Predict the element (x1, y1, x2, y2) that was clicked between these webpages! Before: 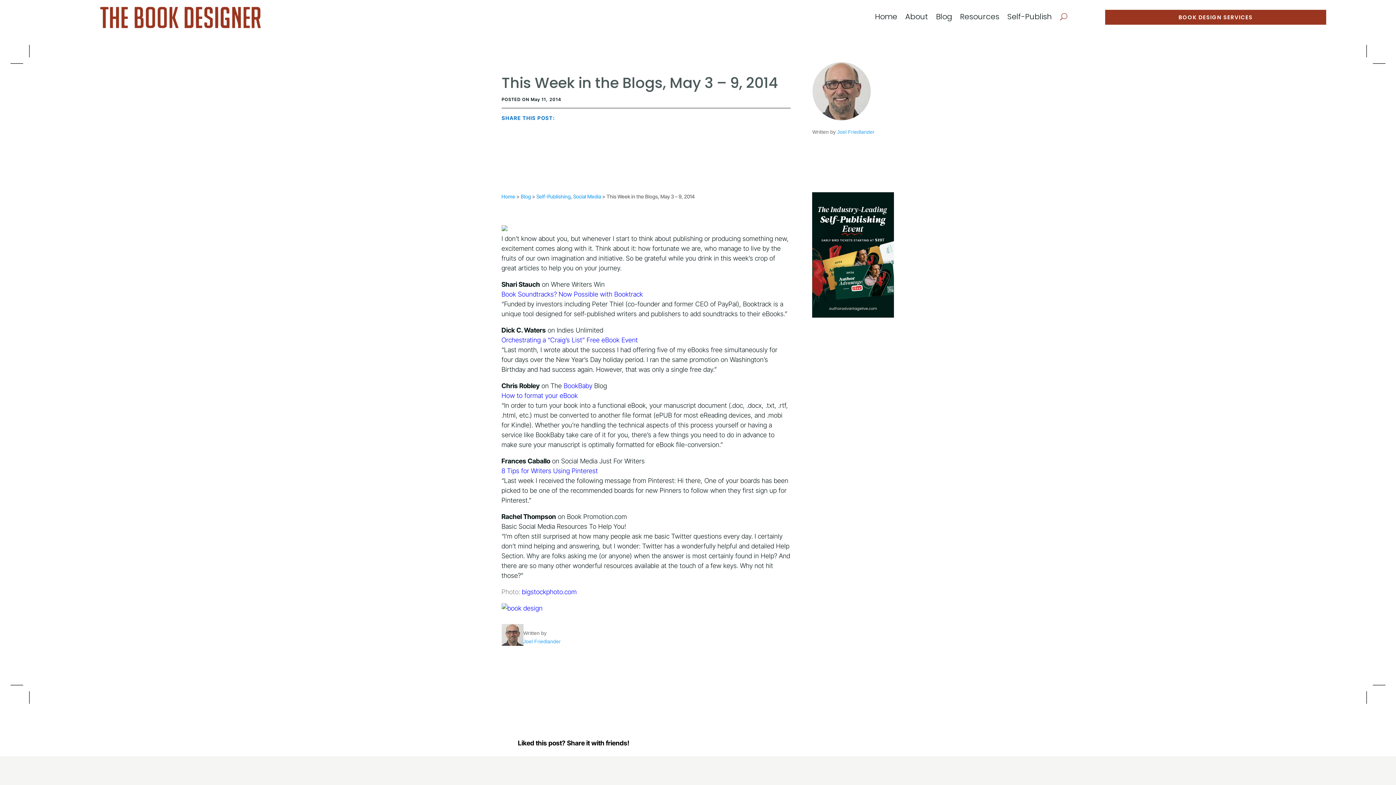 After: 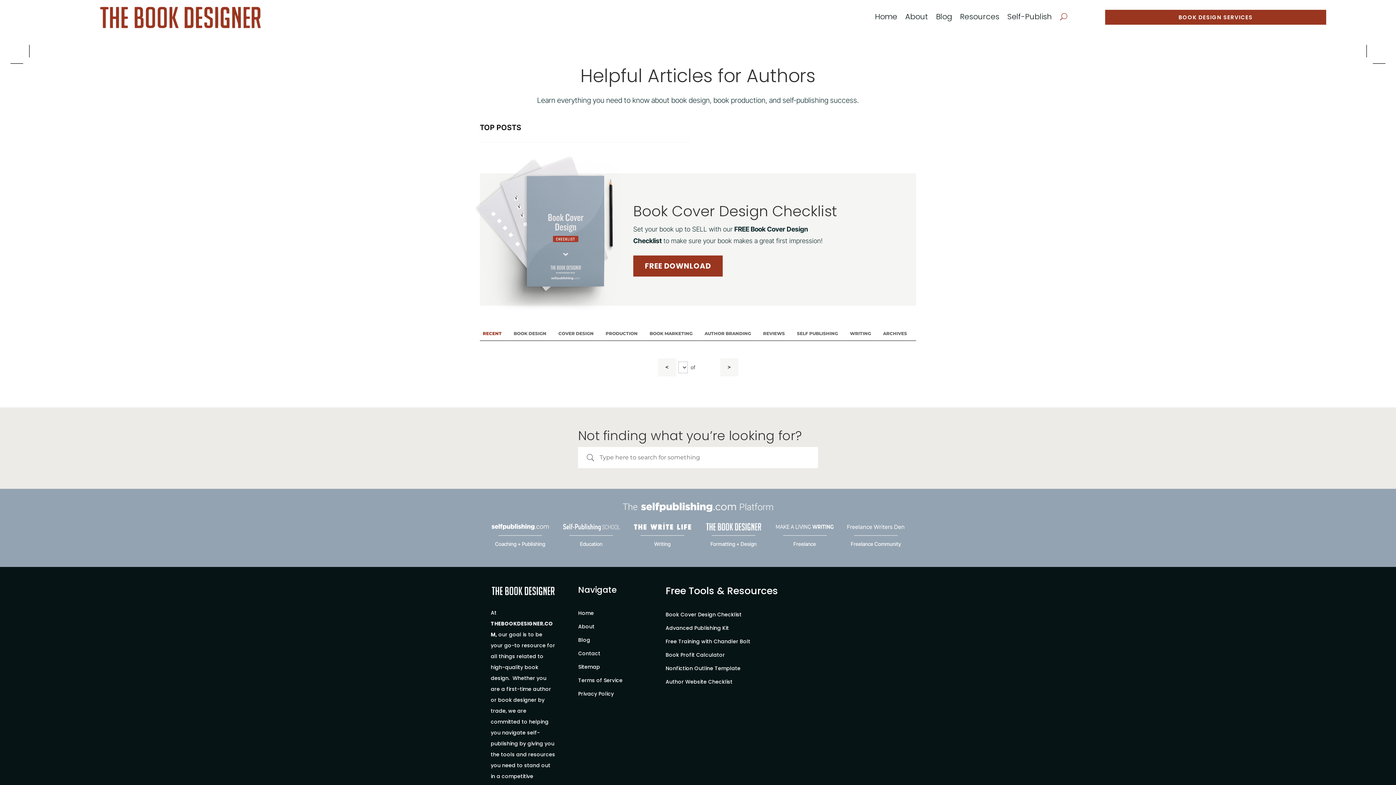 Action: bbox: (520, 193, 531, 199) label: Blog